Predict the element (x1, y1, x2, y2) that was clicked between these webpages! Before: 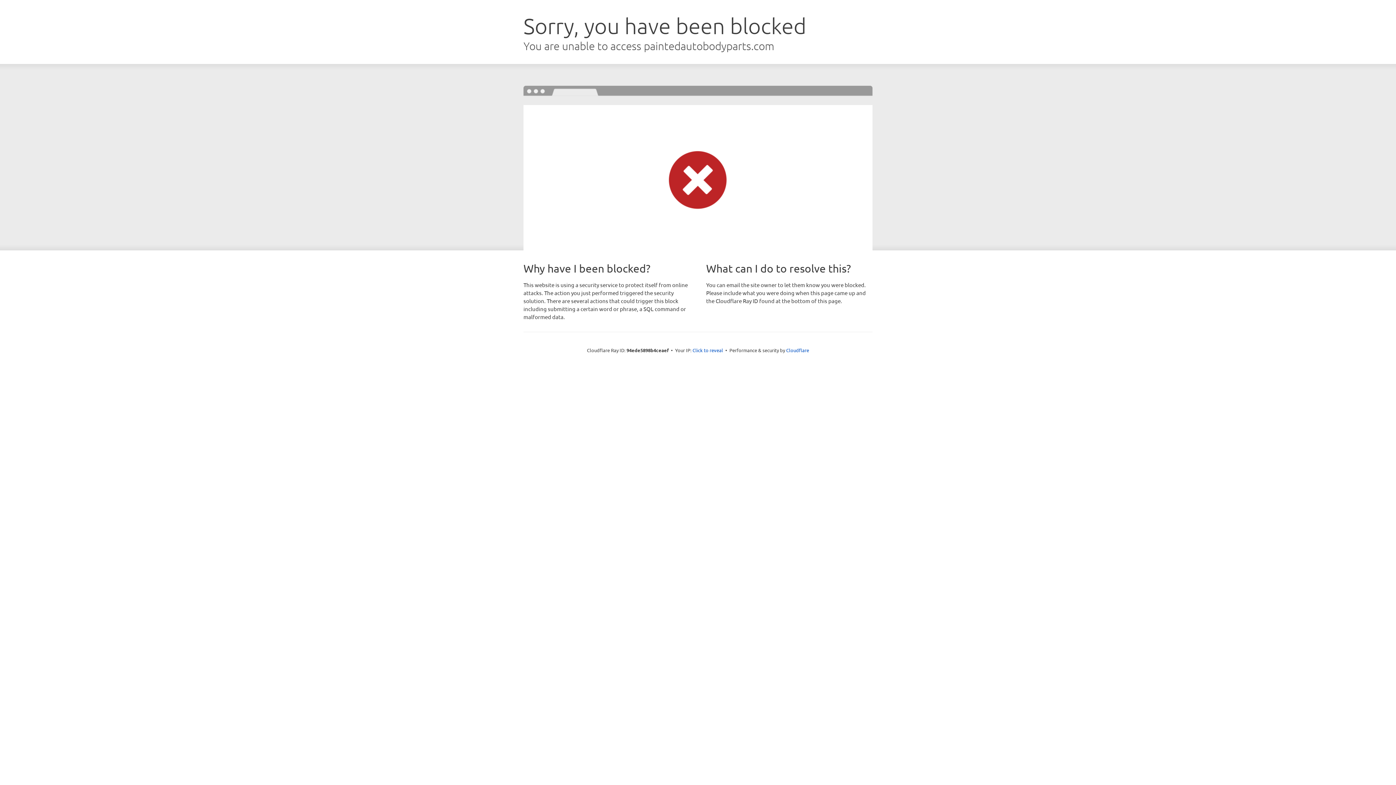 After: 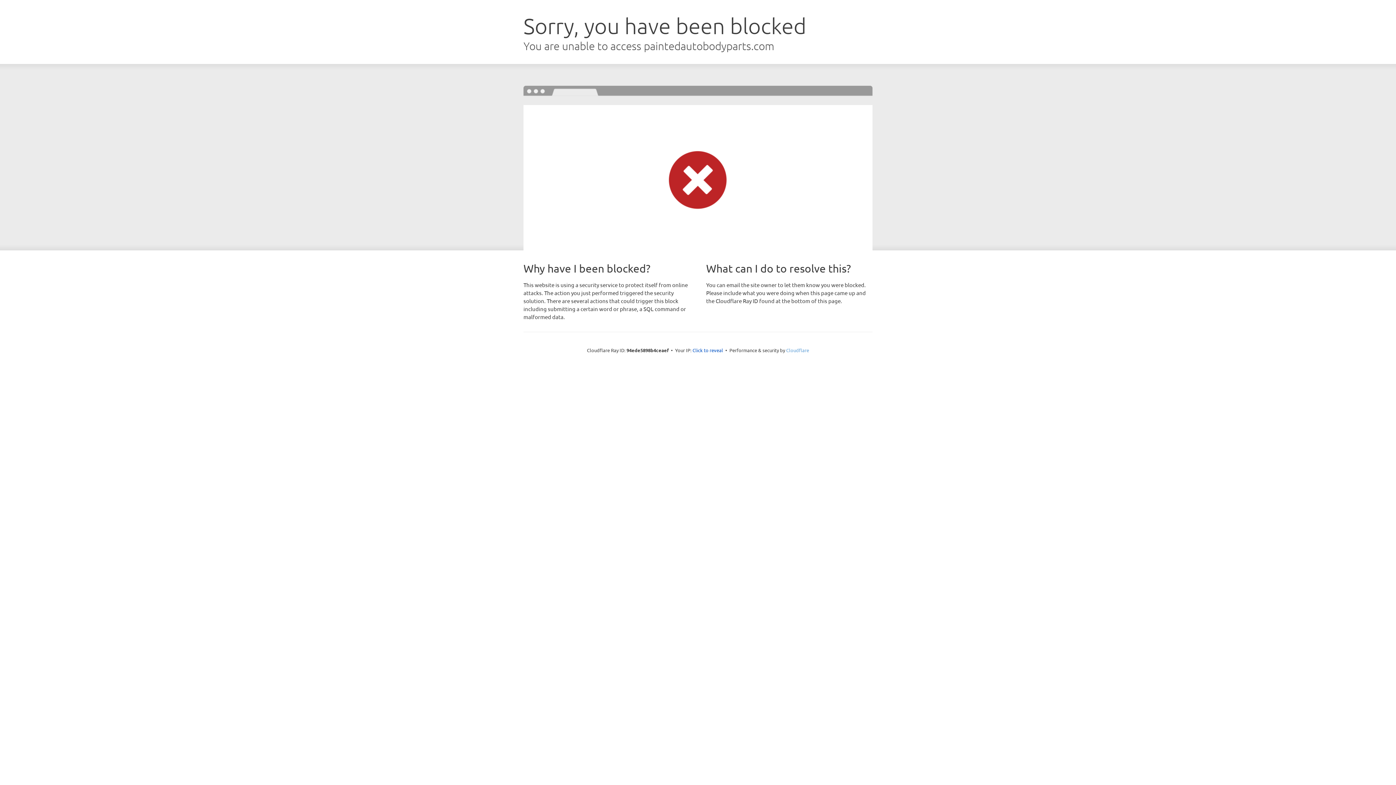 Action: bbox: (786, 347, 809, 353) label: Cloudflare